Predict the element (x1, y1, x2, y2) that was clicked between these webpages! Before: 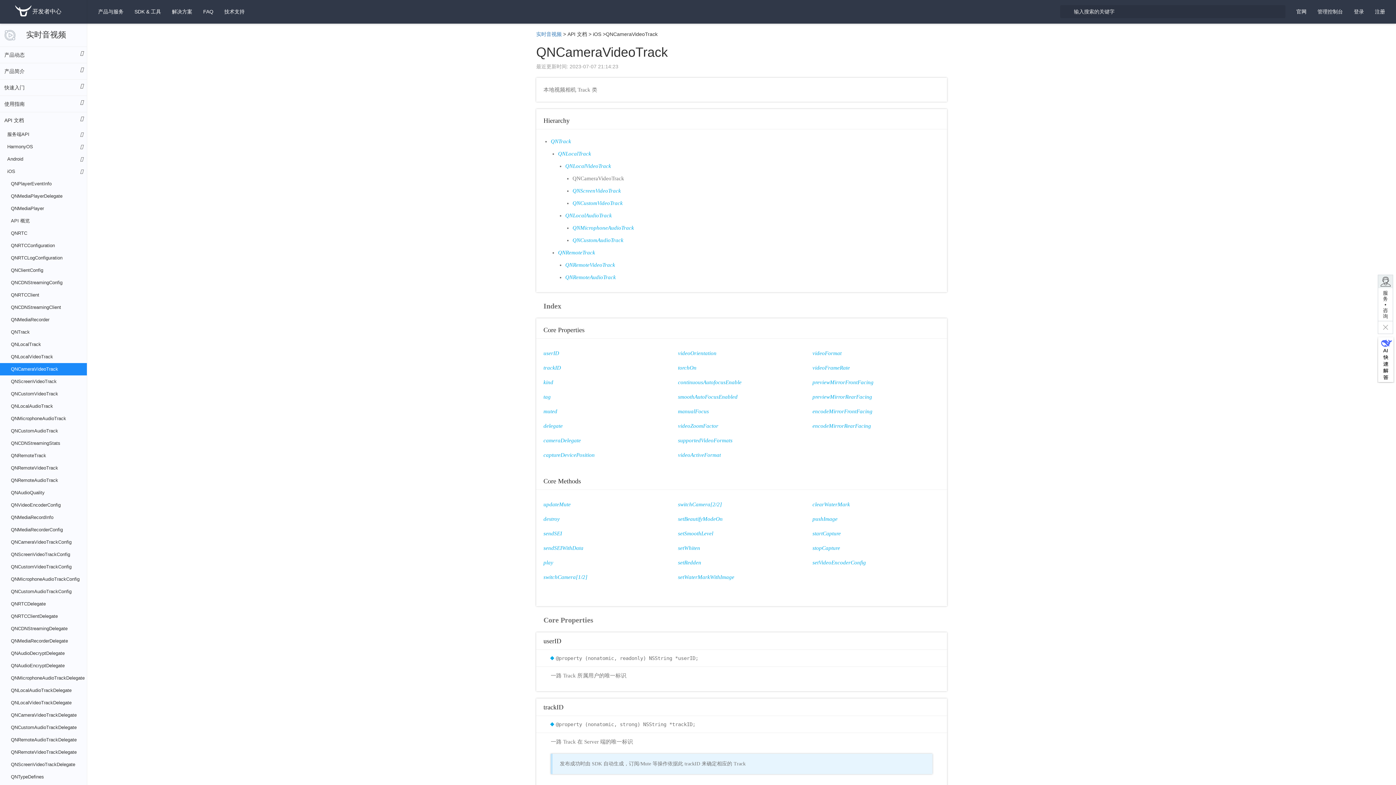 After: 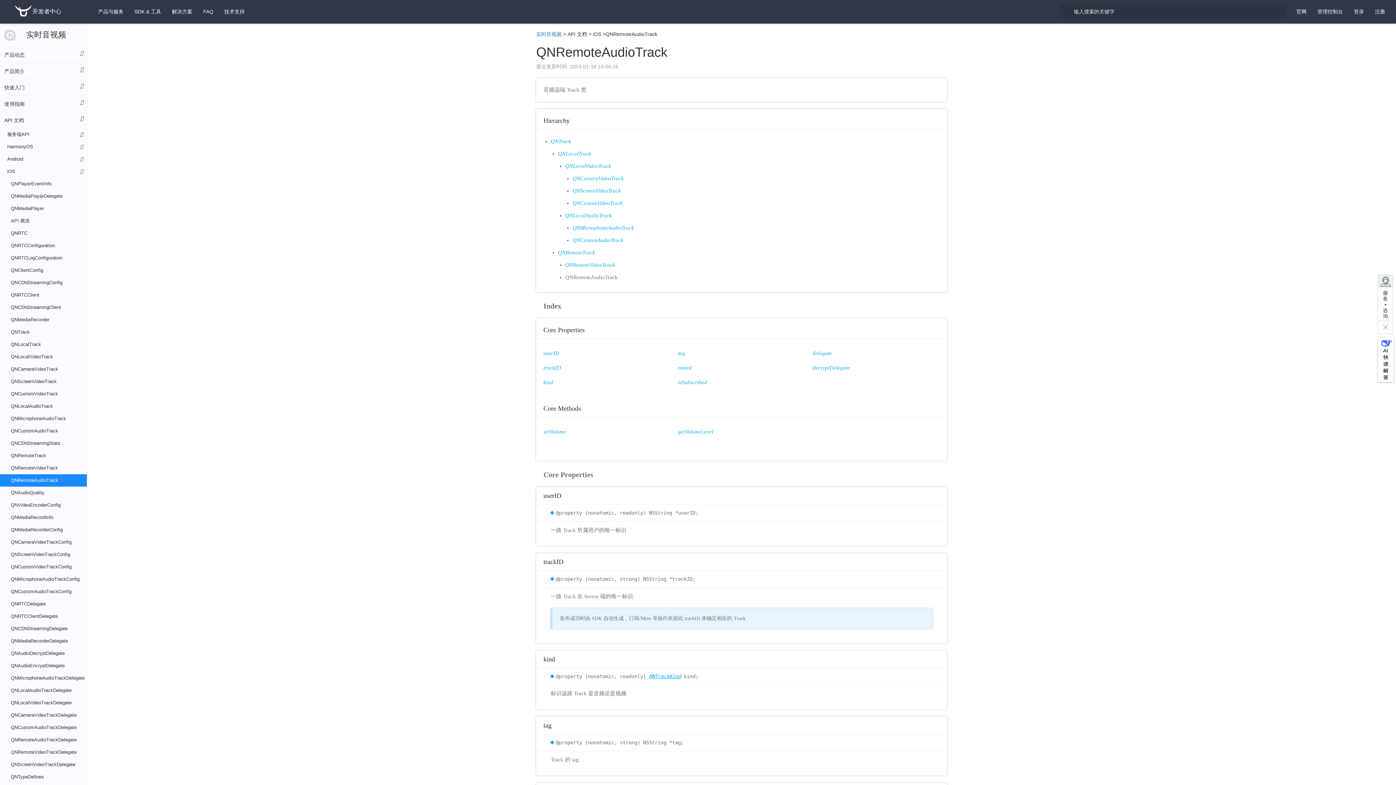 Action: label: QNRemoteAudioTrack bbox: (0, 474, 86, 486)